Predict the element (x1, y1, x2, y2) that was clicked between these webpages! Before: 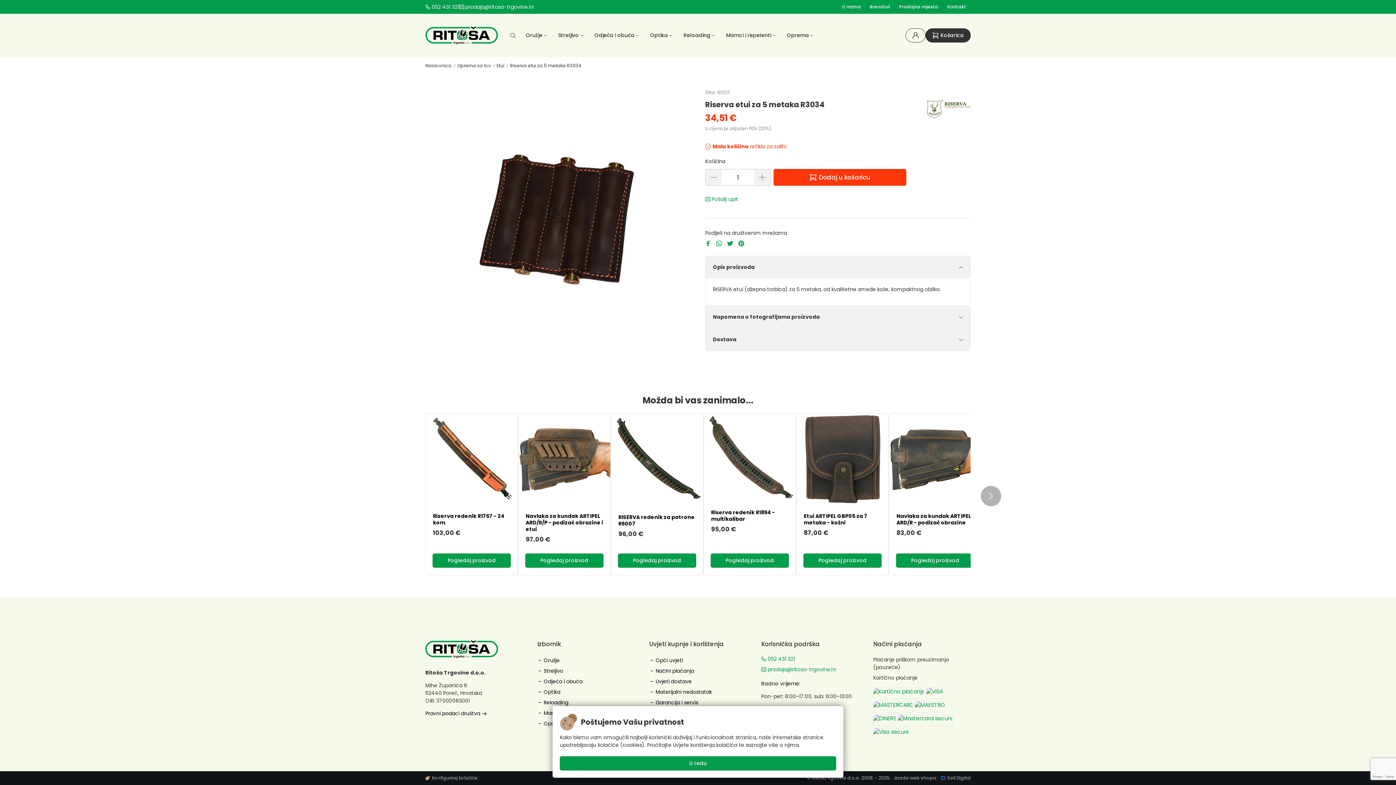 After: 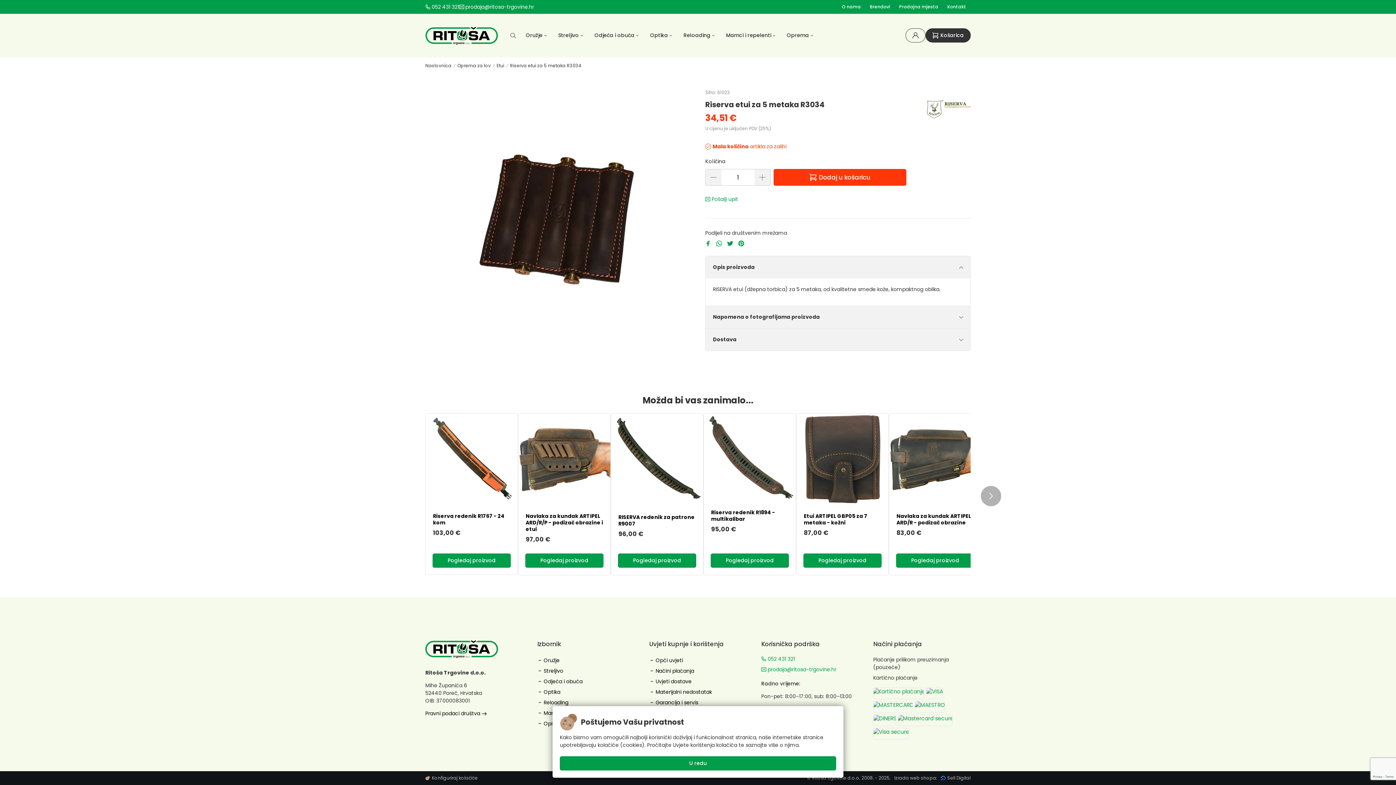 Action: bbox: (510, 62, 581, 68) label: Riserva etui za 5 metaka R3034